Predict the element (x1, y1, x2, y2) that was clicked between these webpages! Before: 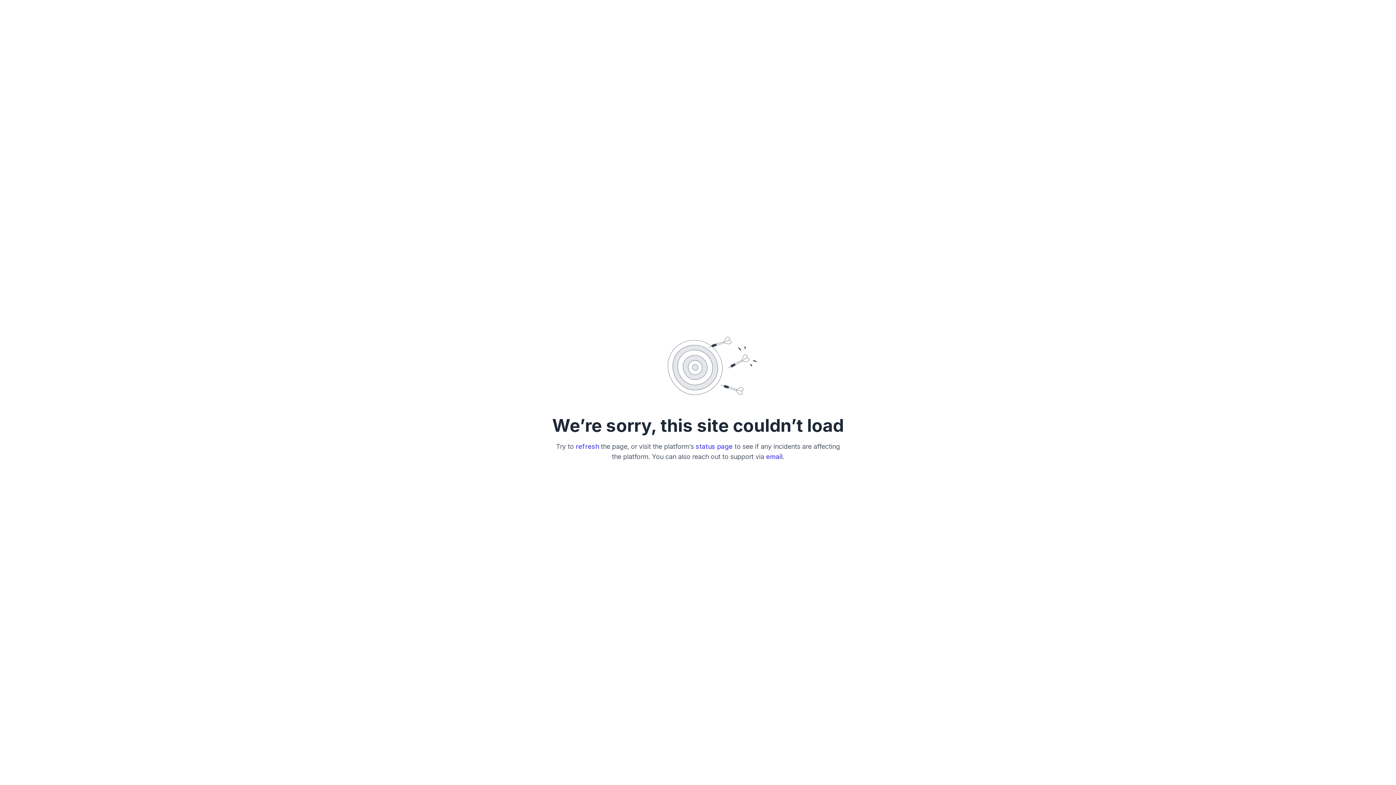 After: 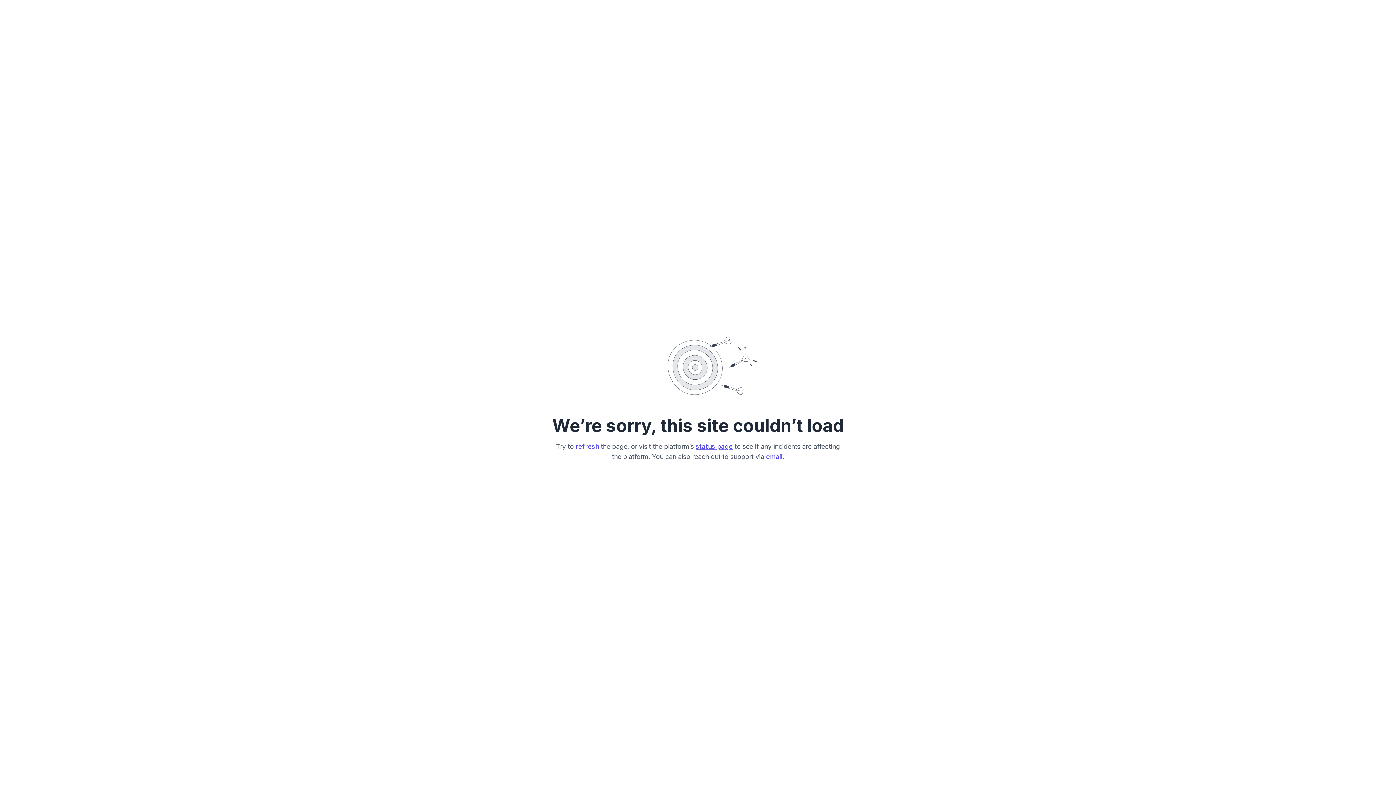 Action: bbox: (695, 442, 732, 450) label: status page